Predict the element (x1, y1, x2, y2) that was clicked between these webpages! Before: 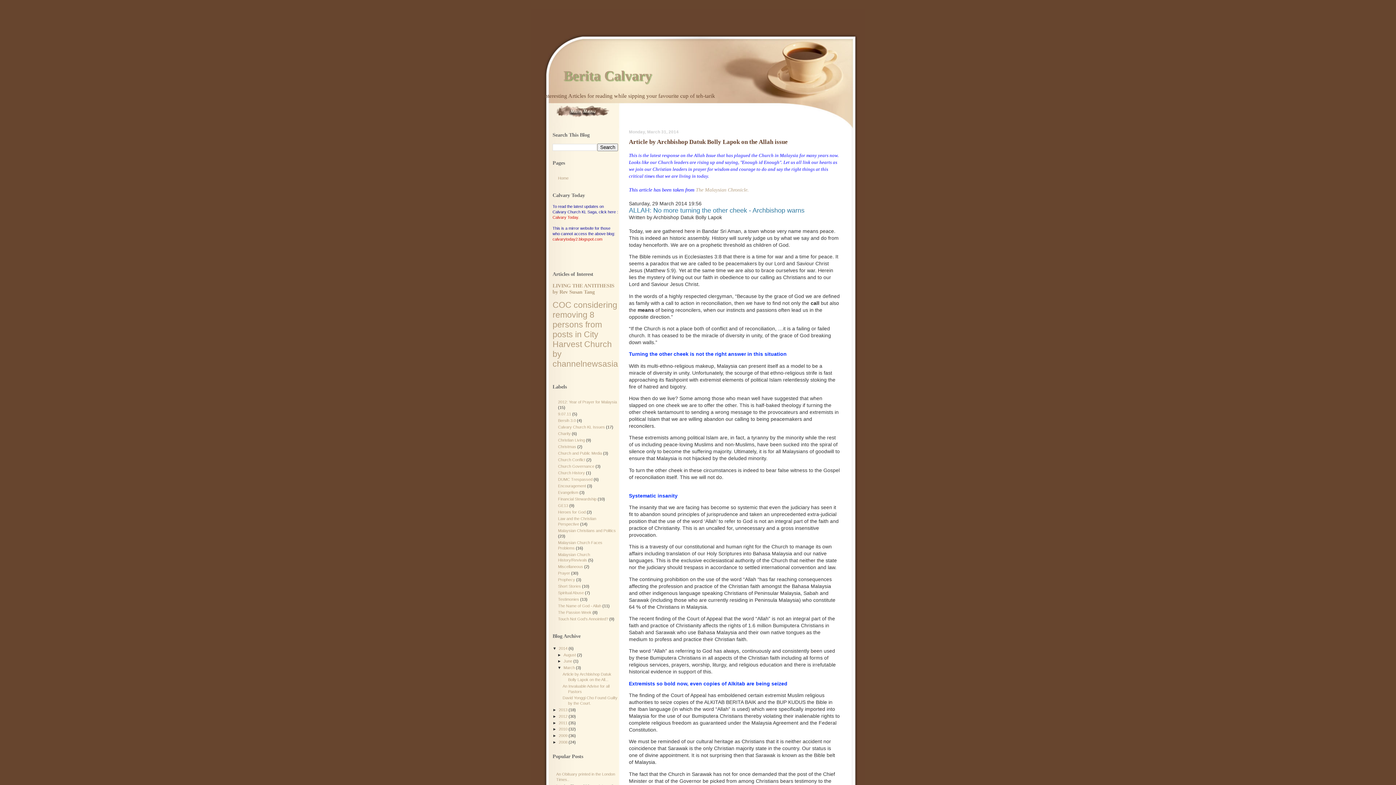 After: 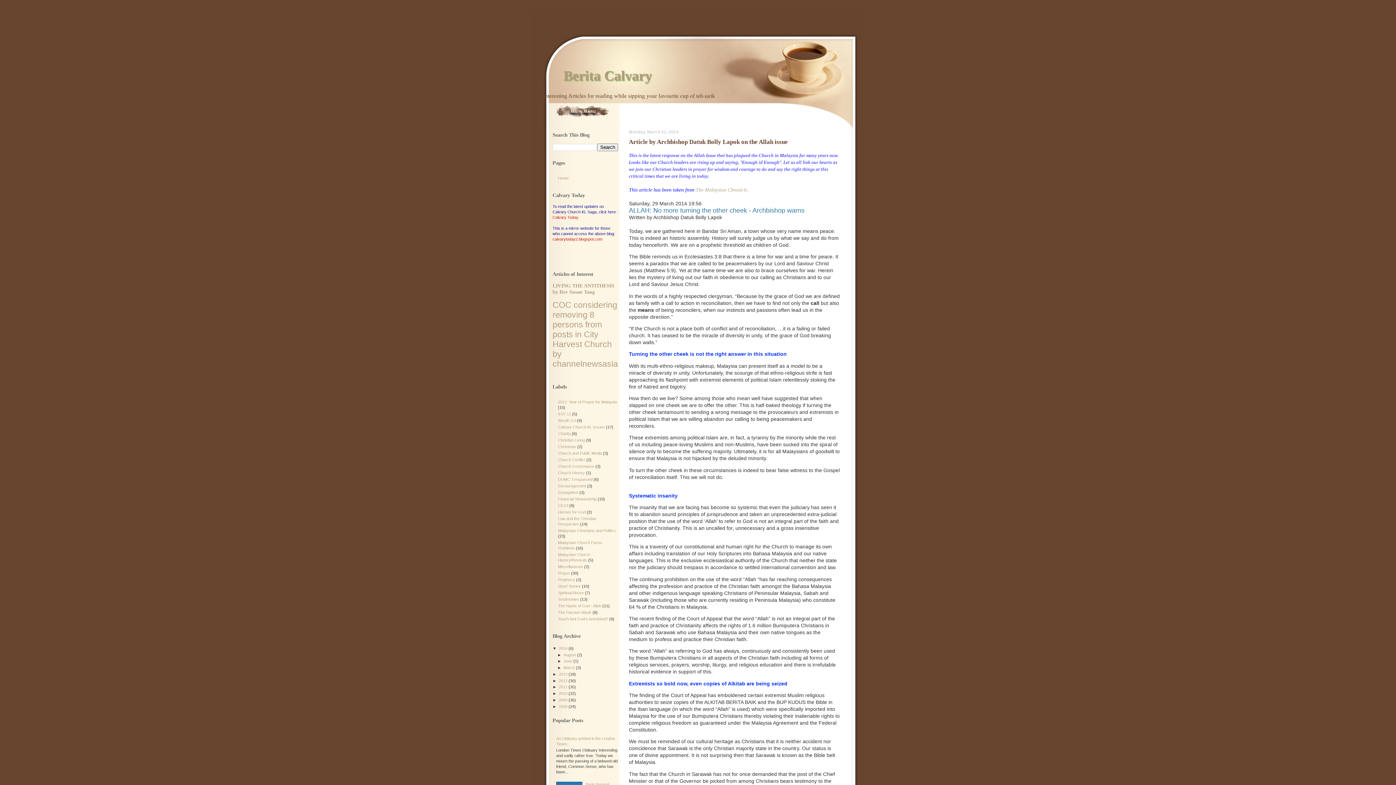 Action: label: ▼   bbox: (557, 665, 563, 670)